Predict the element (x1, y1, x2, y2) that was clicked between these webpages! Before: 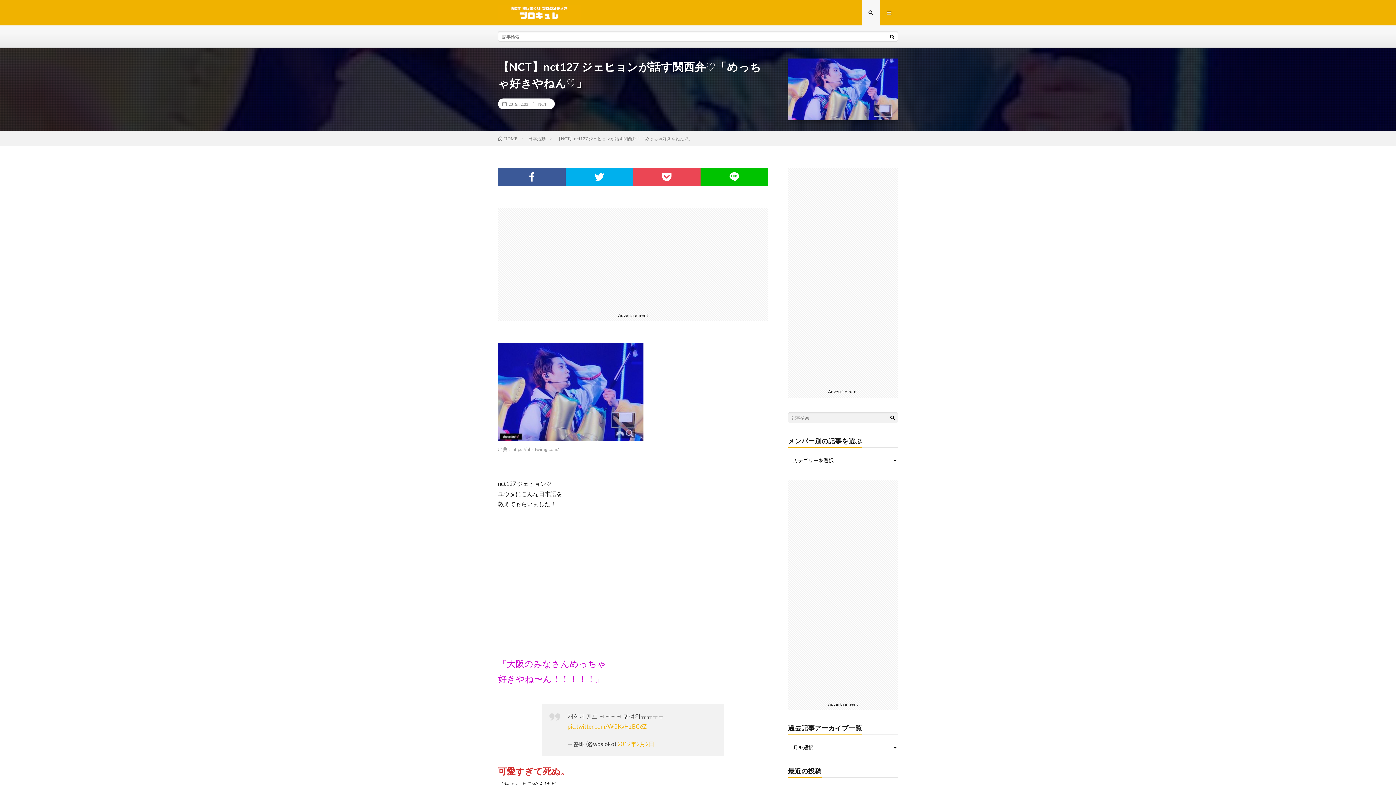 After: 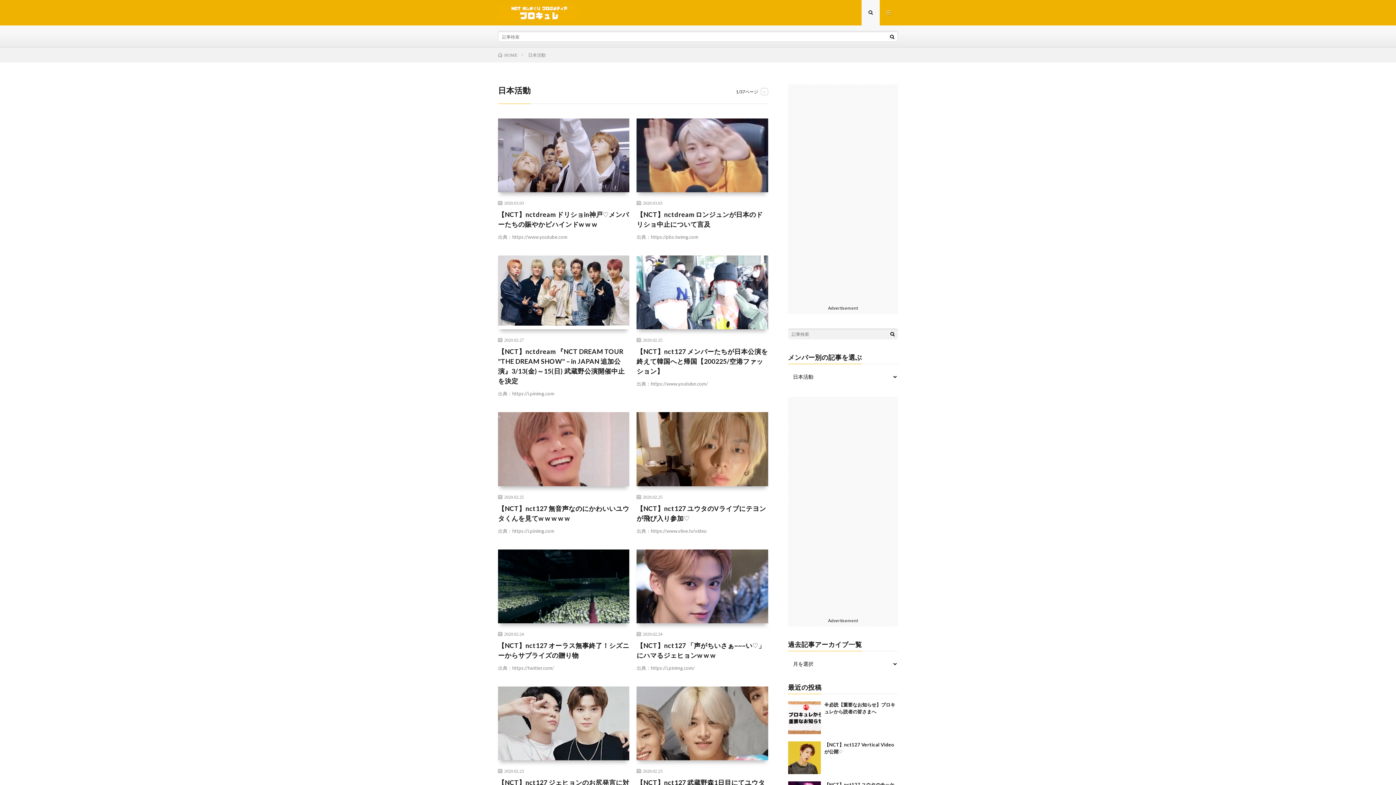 Action: bbox: (528, 136, 545, 141) label: 日本活動